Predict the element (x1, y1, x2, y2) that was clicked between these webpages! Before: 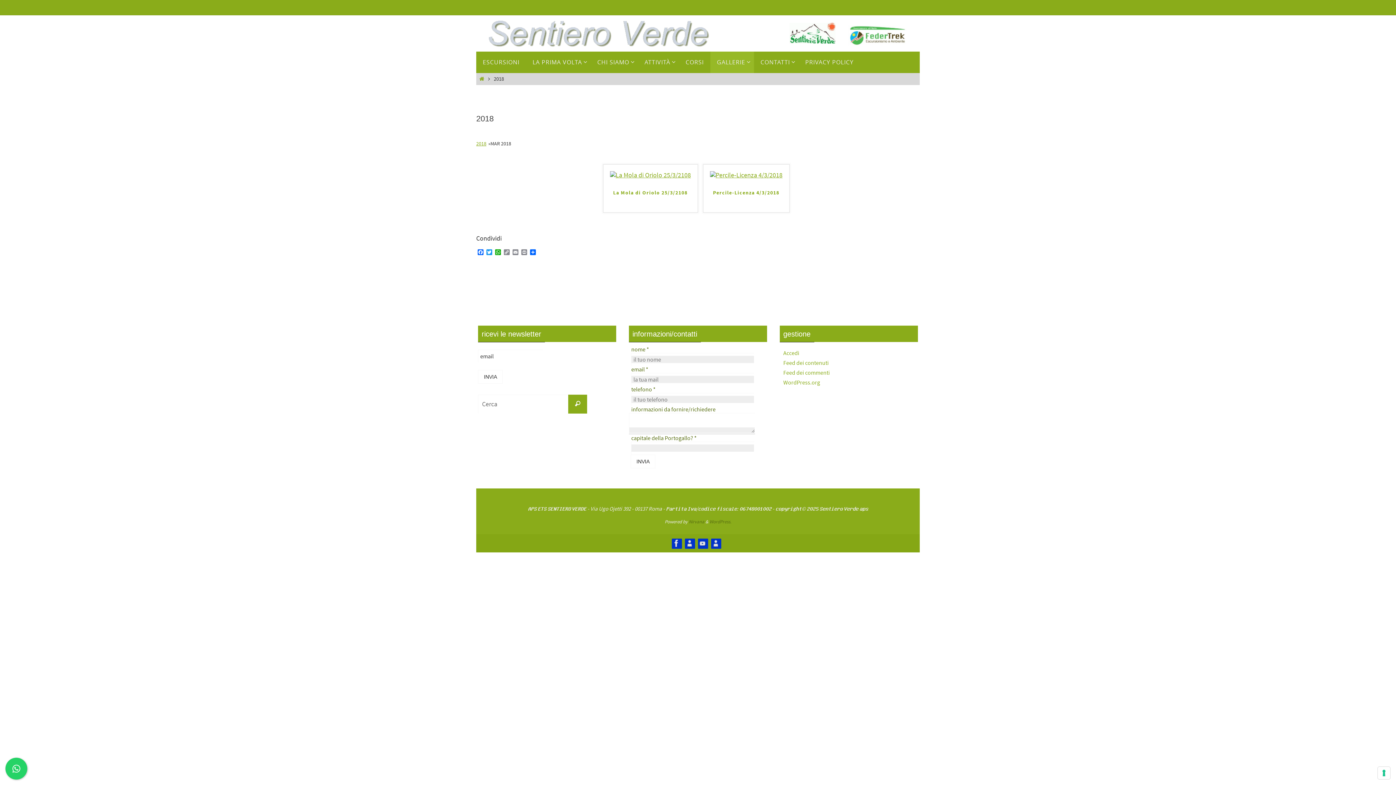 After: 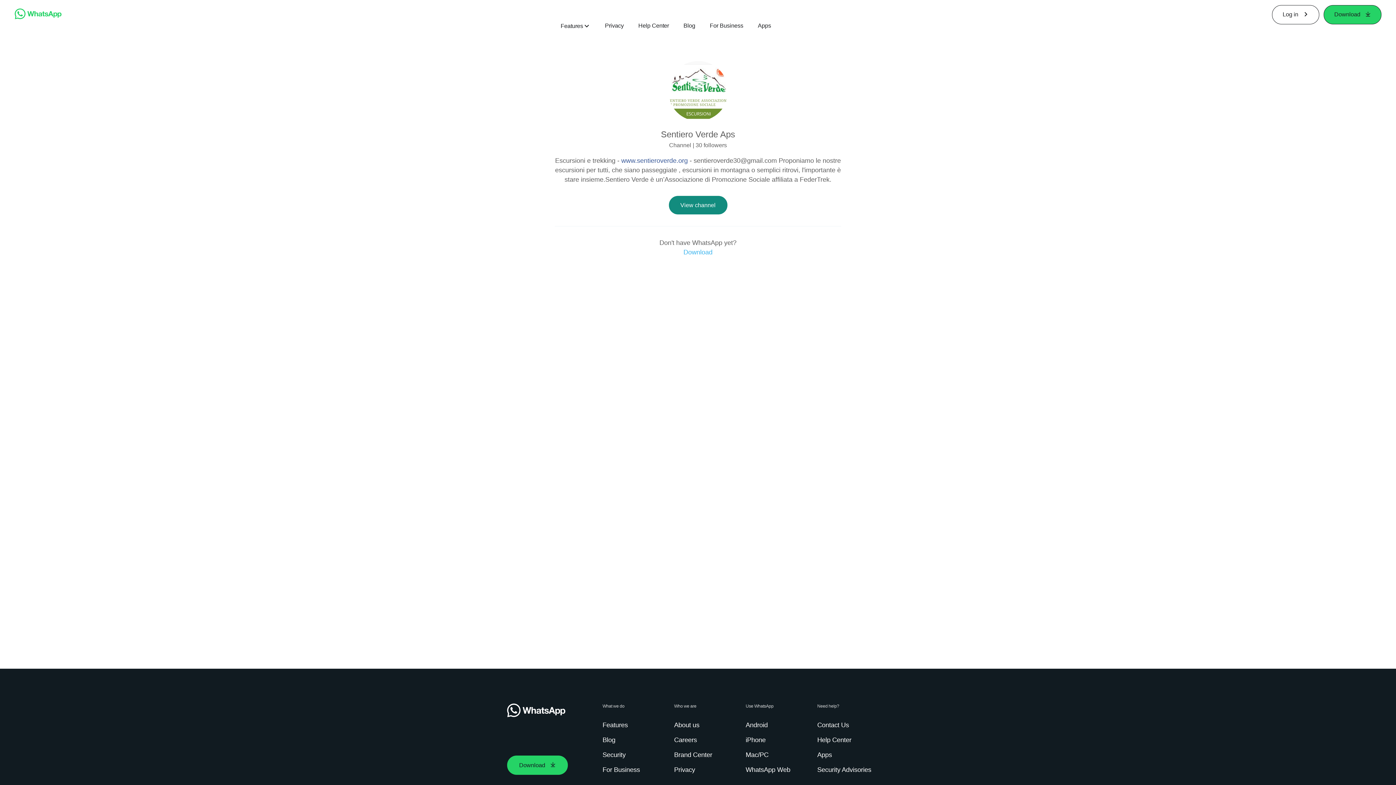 Action: bbox: (711, 538, 720, 548)